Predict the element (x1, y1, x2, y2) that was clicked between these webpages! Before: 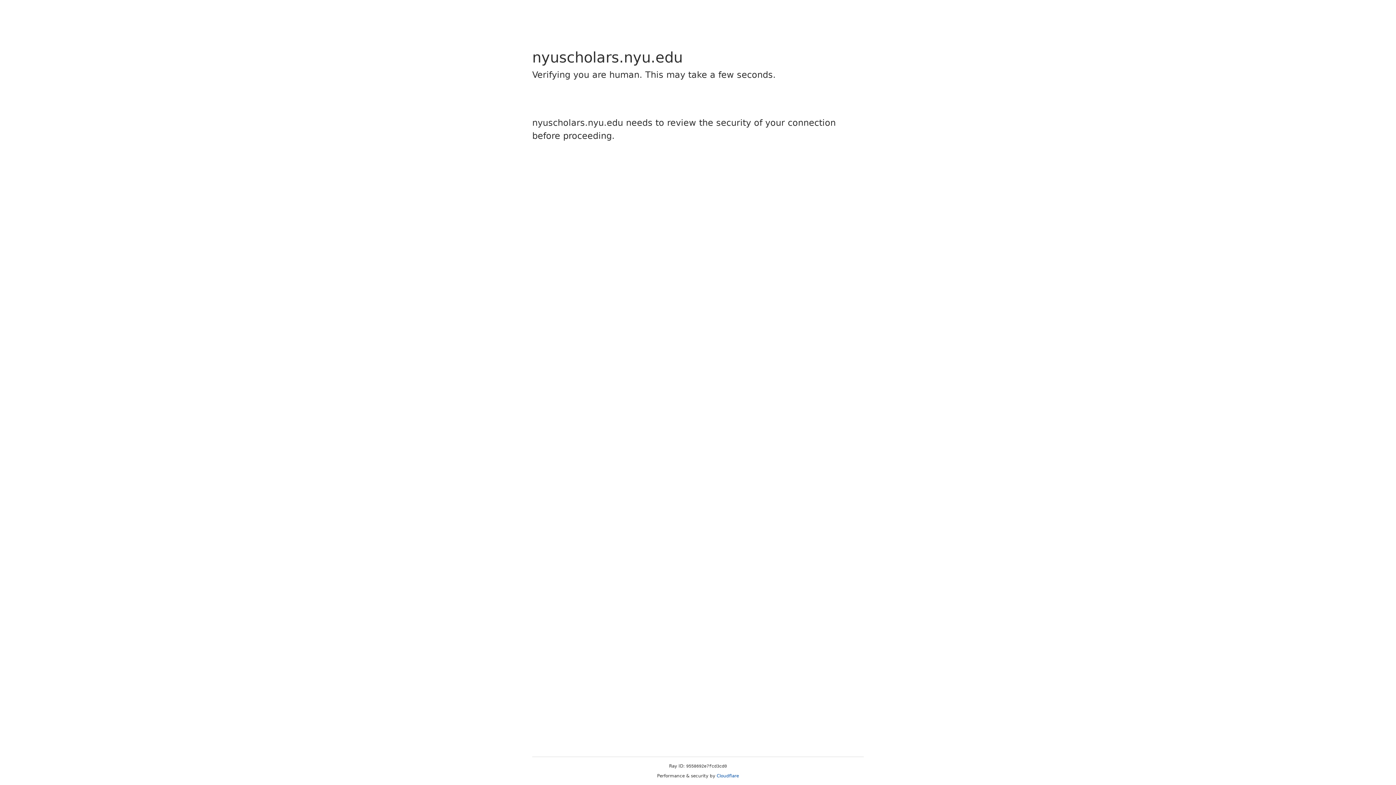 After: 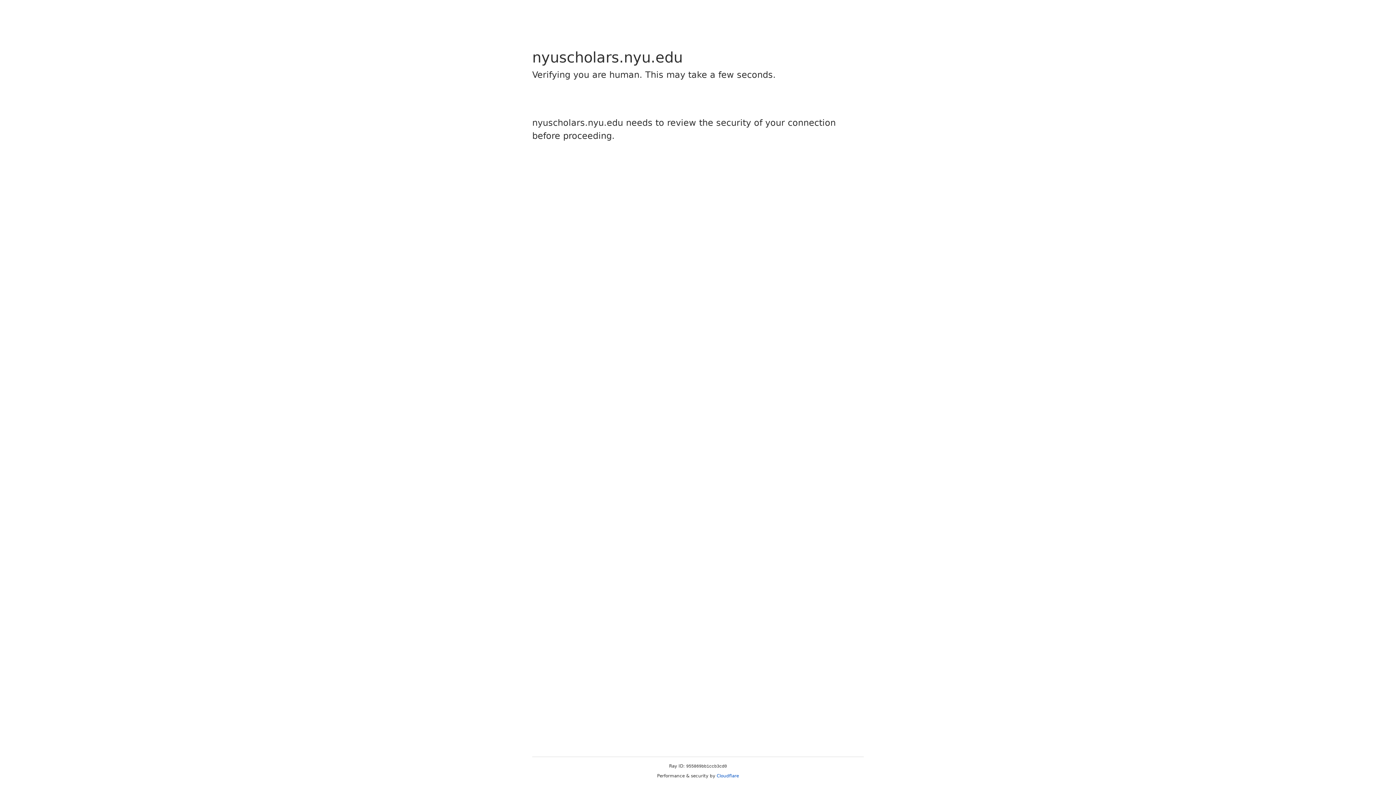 Action: label: Cloudflare bbox: (716, 773, 739, 778)